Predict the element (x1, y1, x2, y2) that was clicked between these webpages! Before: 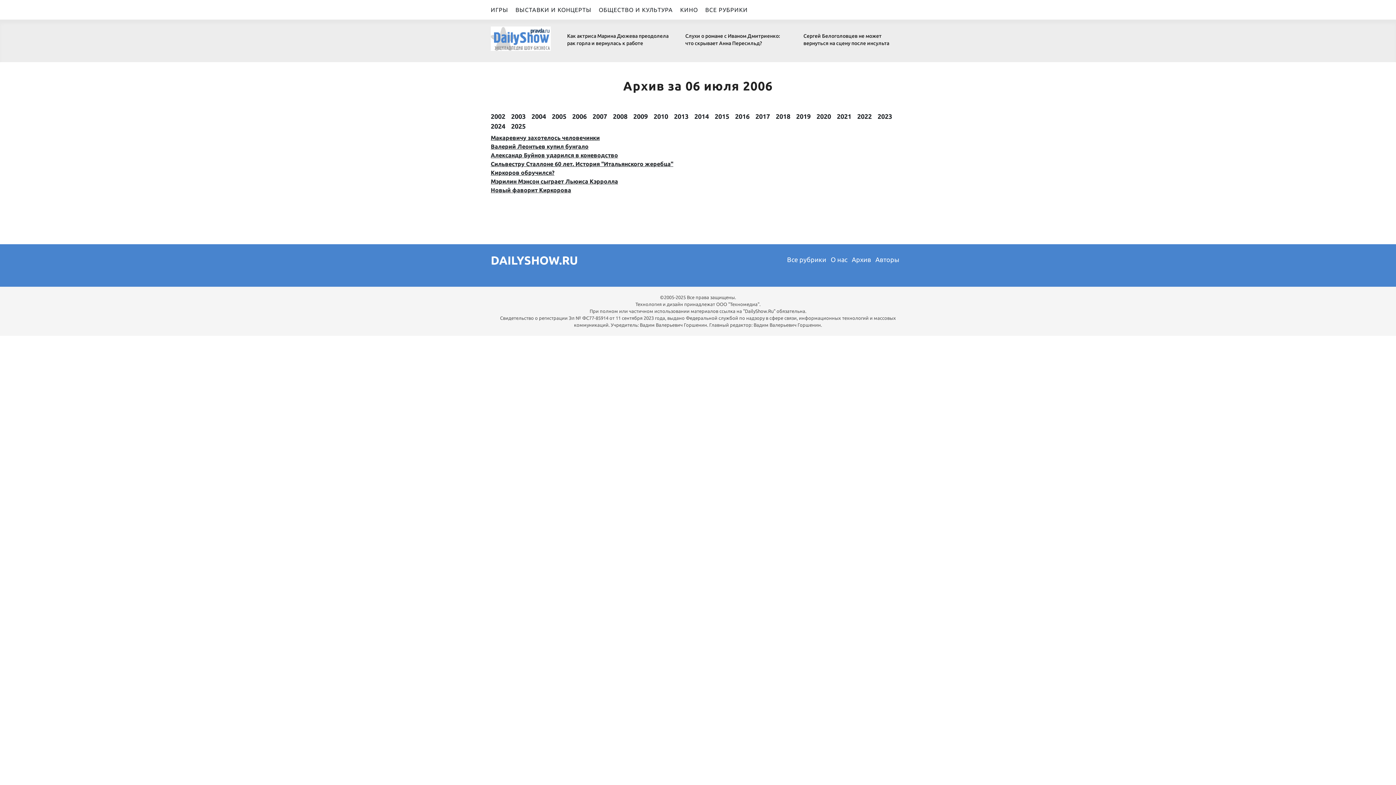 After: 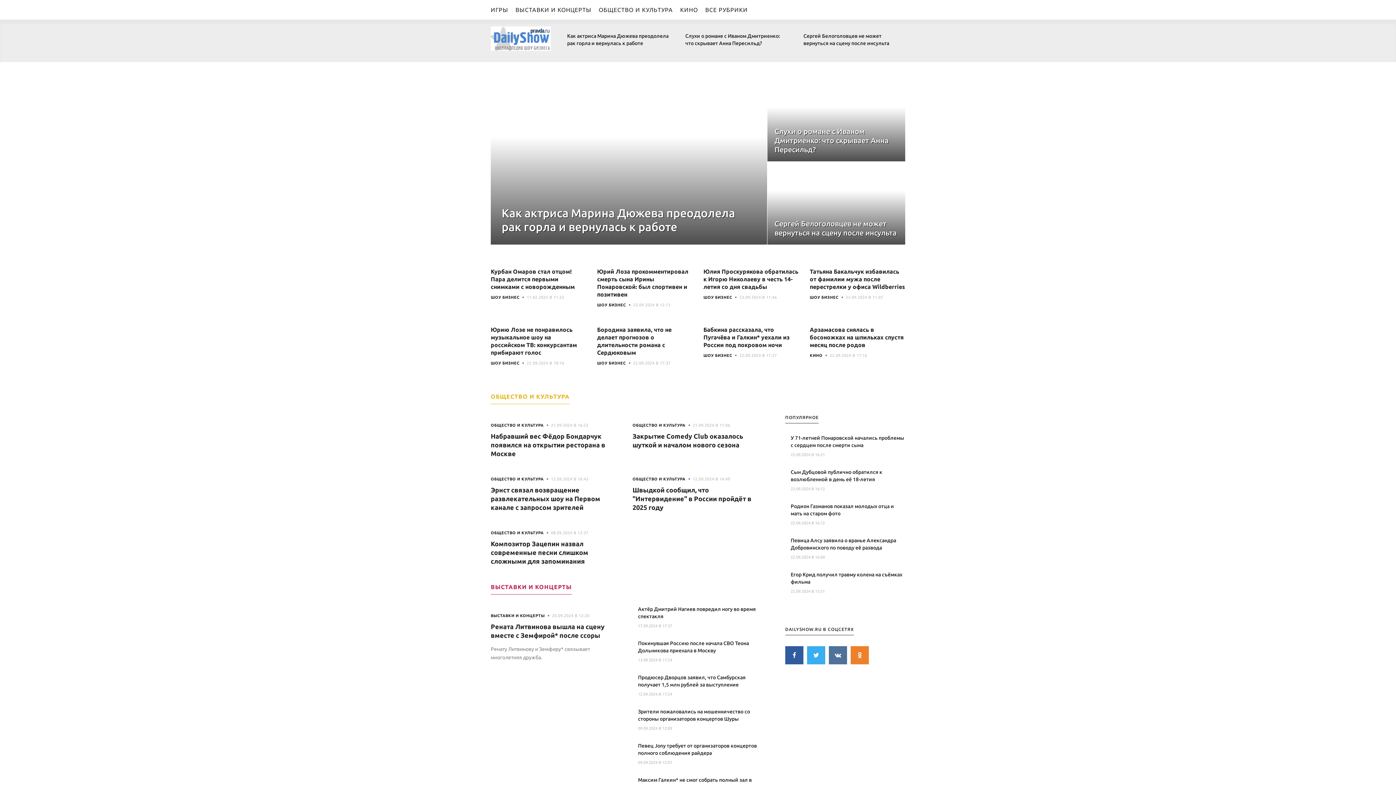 Action: label: DAILYSHOW.RU bbox: (490, 253, 578, 266)